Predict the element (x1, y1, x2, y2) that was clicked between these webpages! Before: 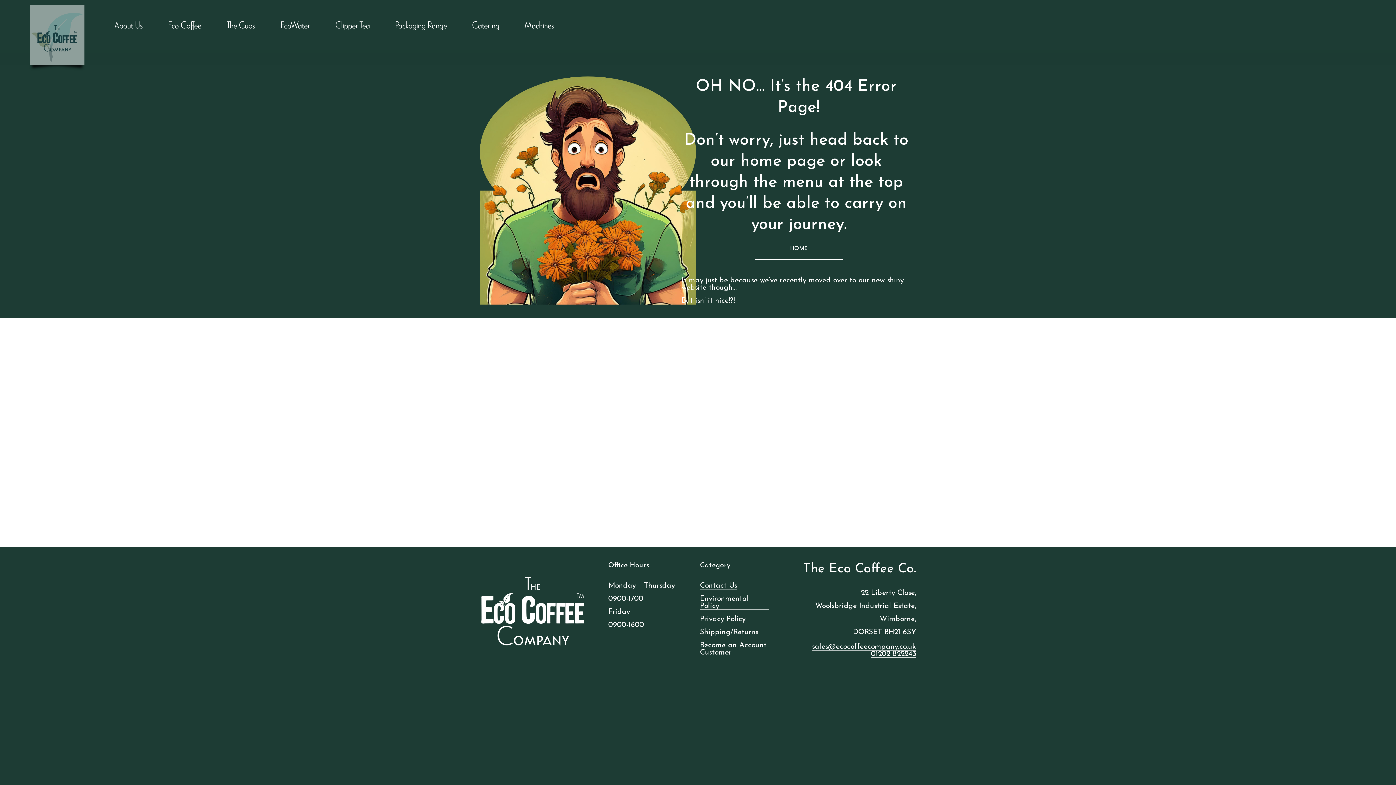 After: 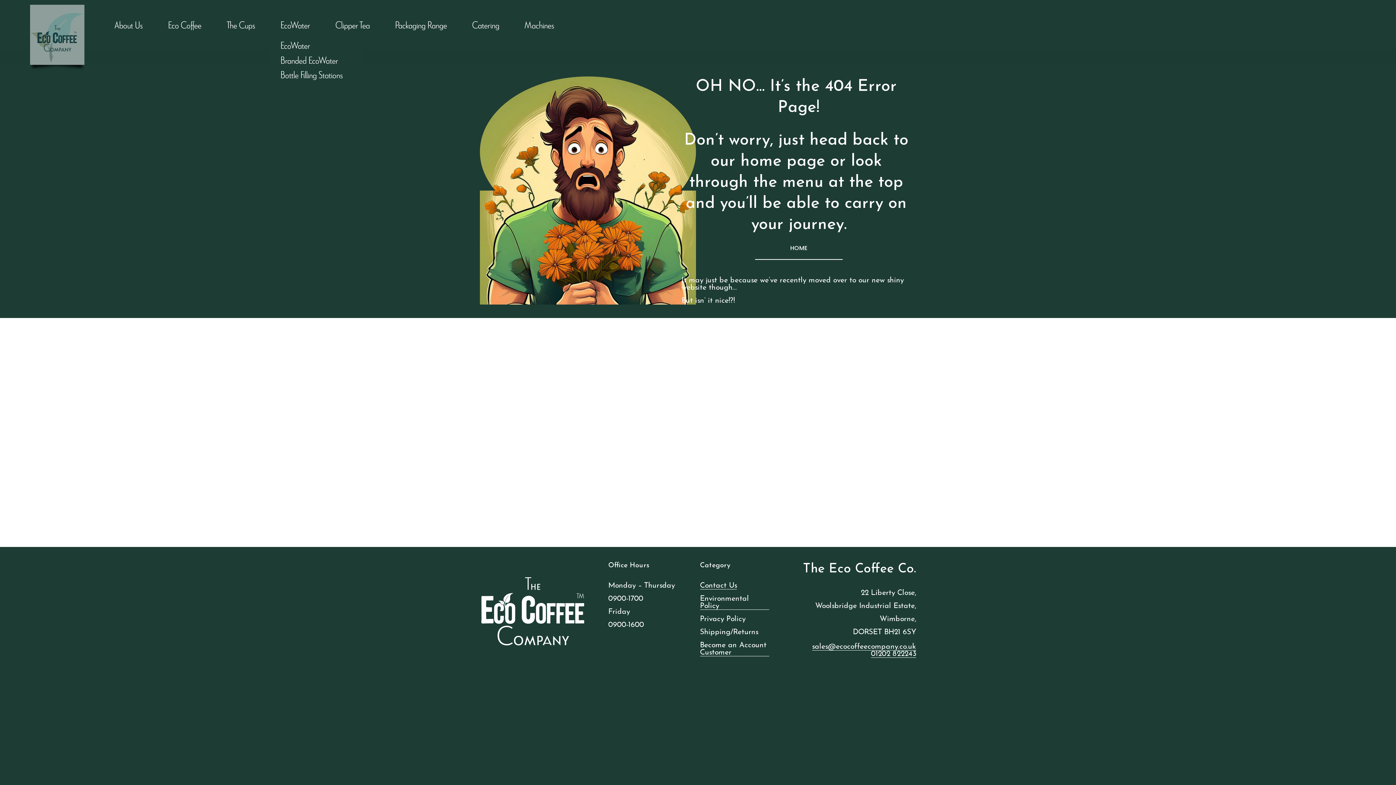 Action: bbox: (280, 16, 310, 33) label: folder dropdown